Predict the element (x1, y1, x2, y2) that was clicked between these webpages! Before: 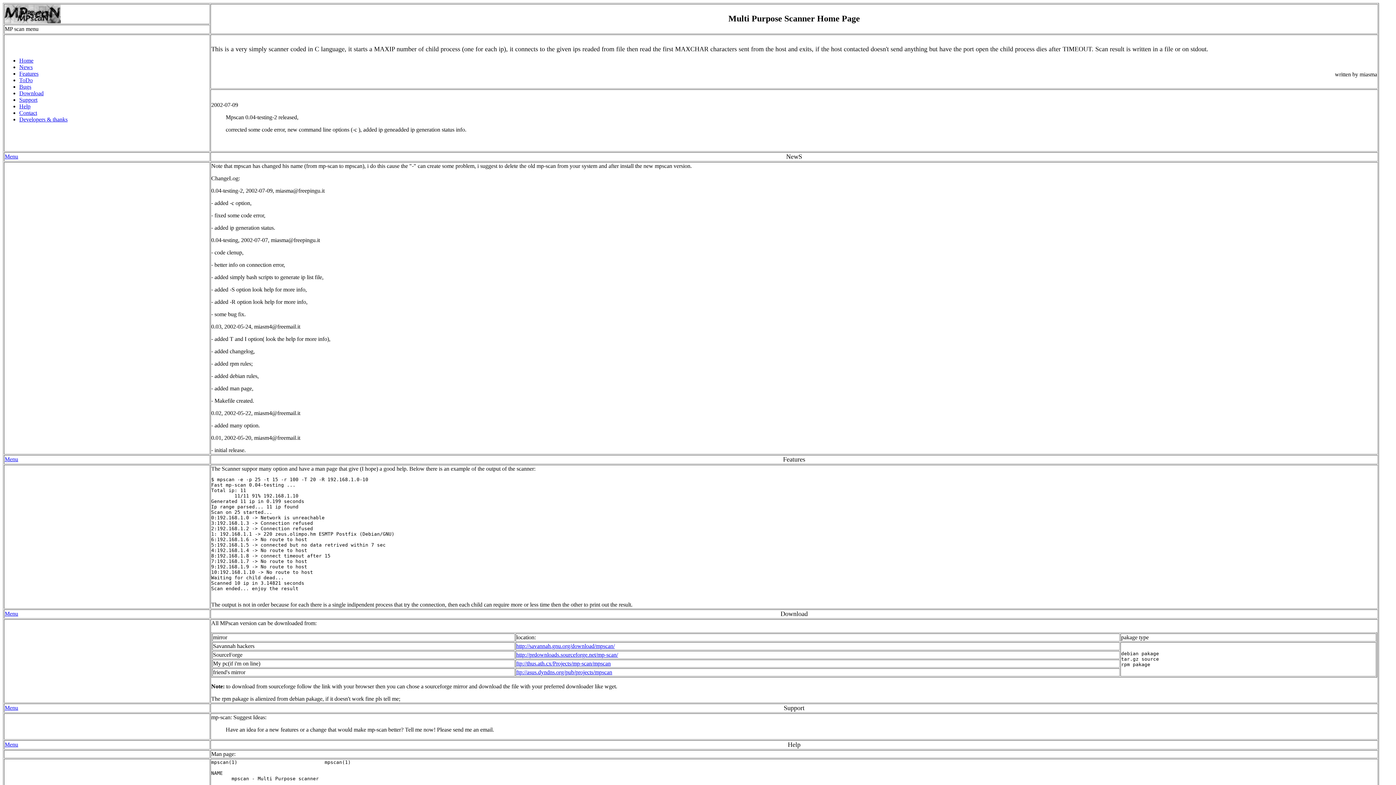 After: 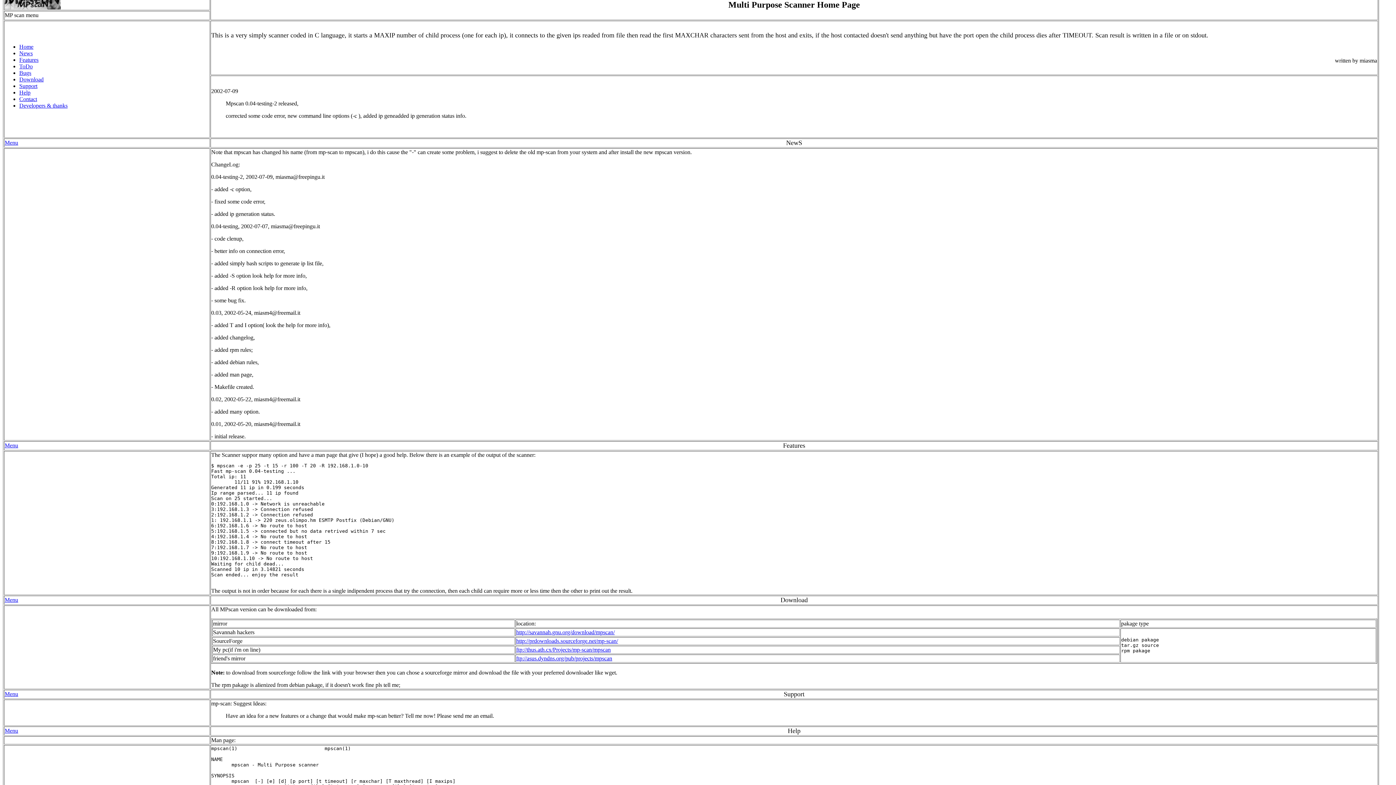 Action: label: Menu bbox: (4, 153, 18, 159)